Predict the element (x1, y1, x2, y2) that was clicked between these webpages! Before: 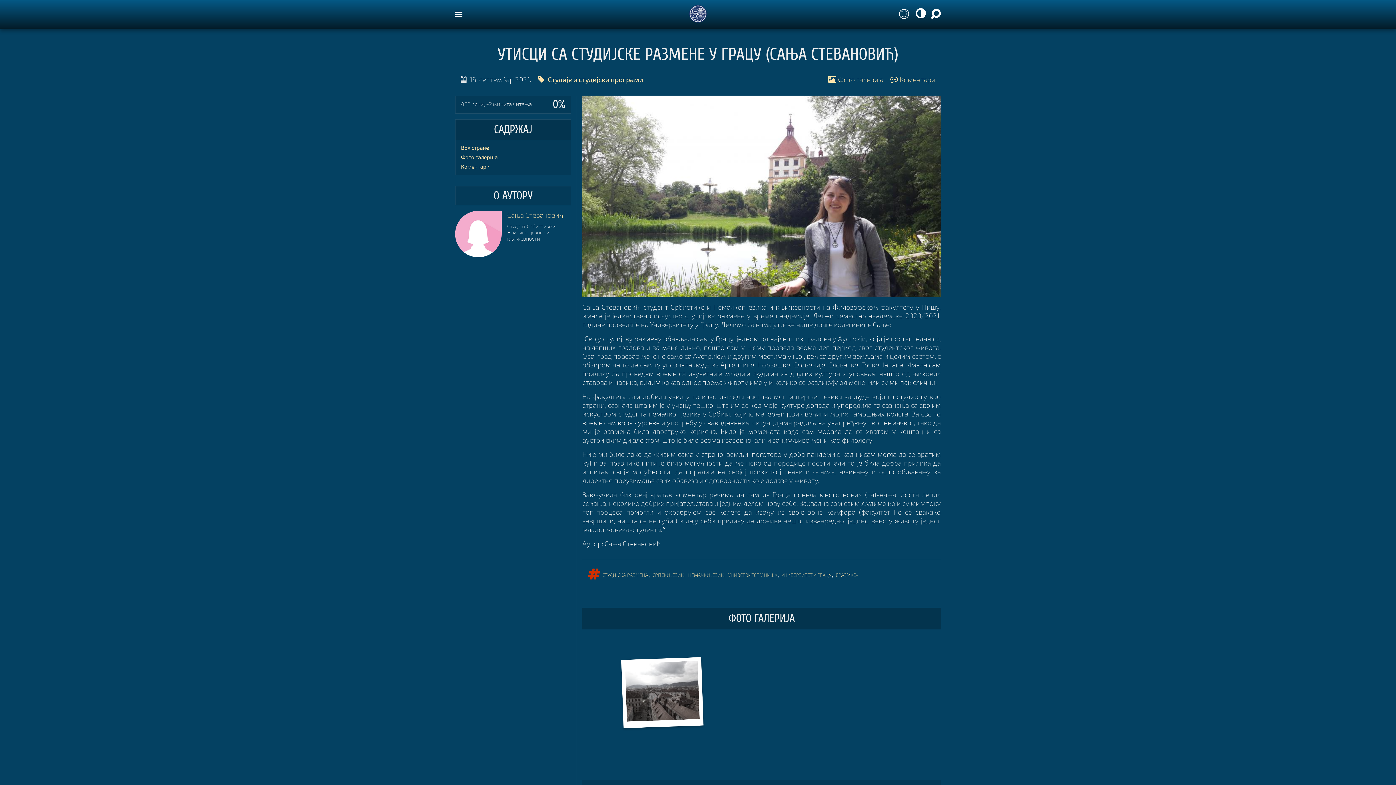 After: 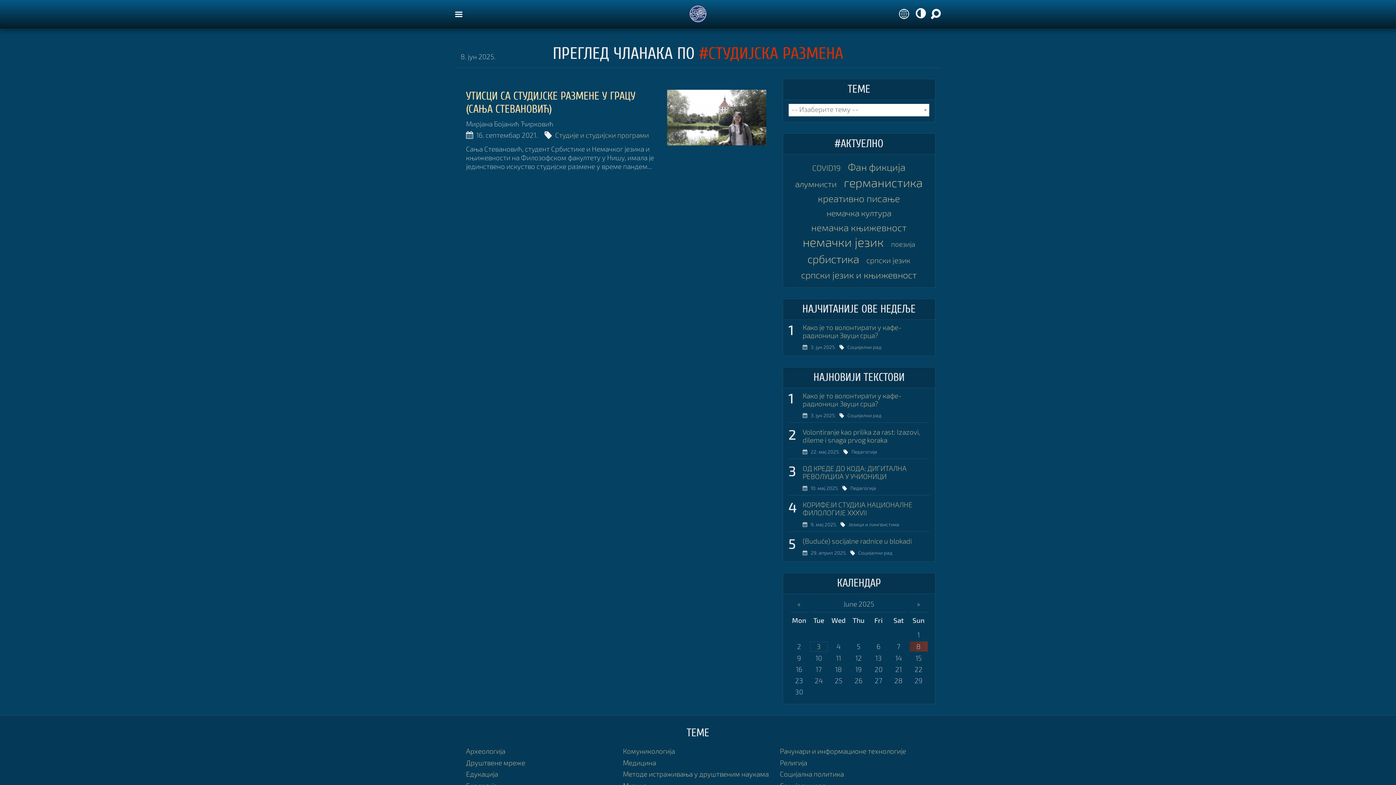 Action: label: студијска размена bbox: (602, 570, 648, 578)